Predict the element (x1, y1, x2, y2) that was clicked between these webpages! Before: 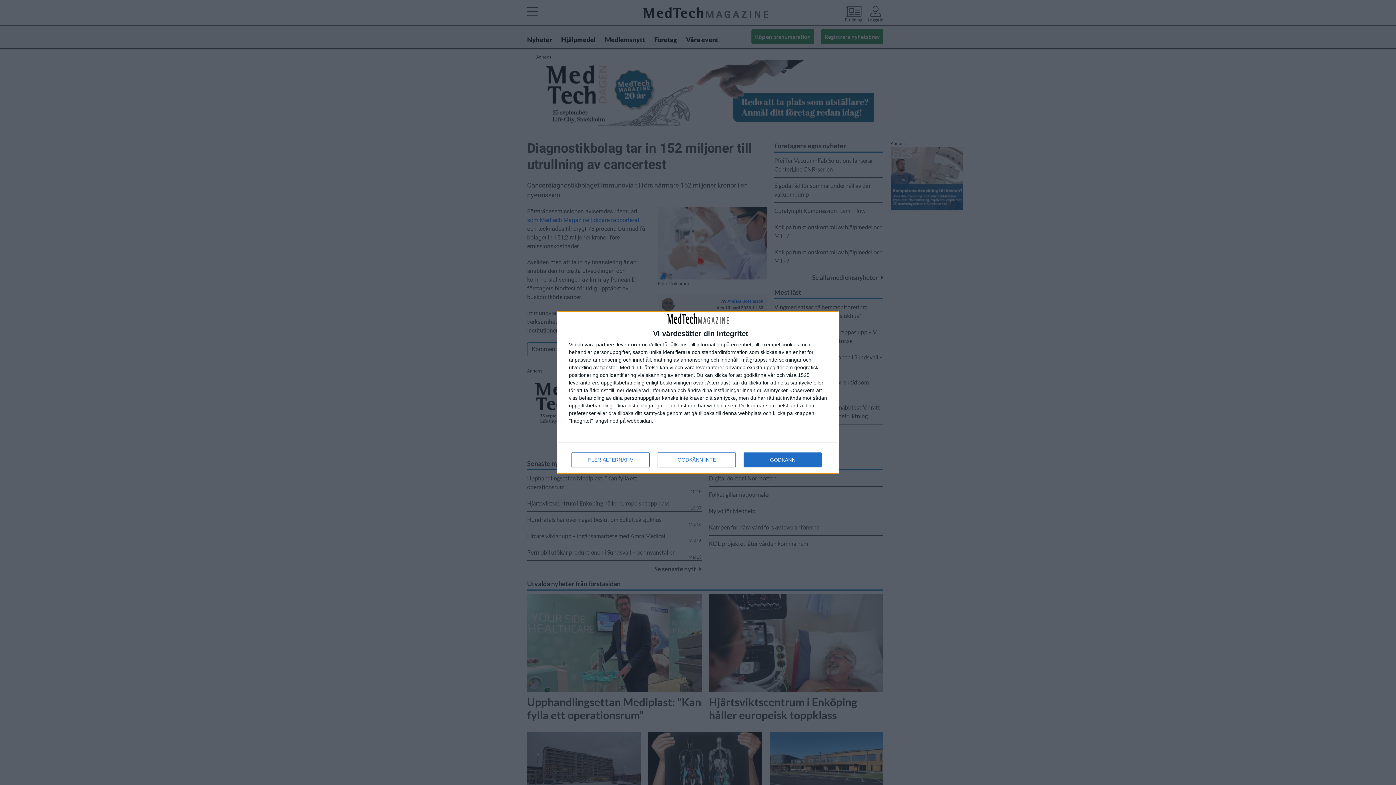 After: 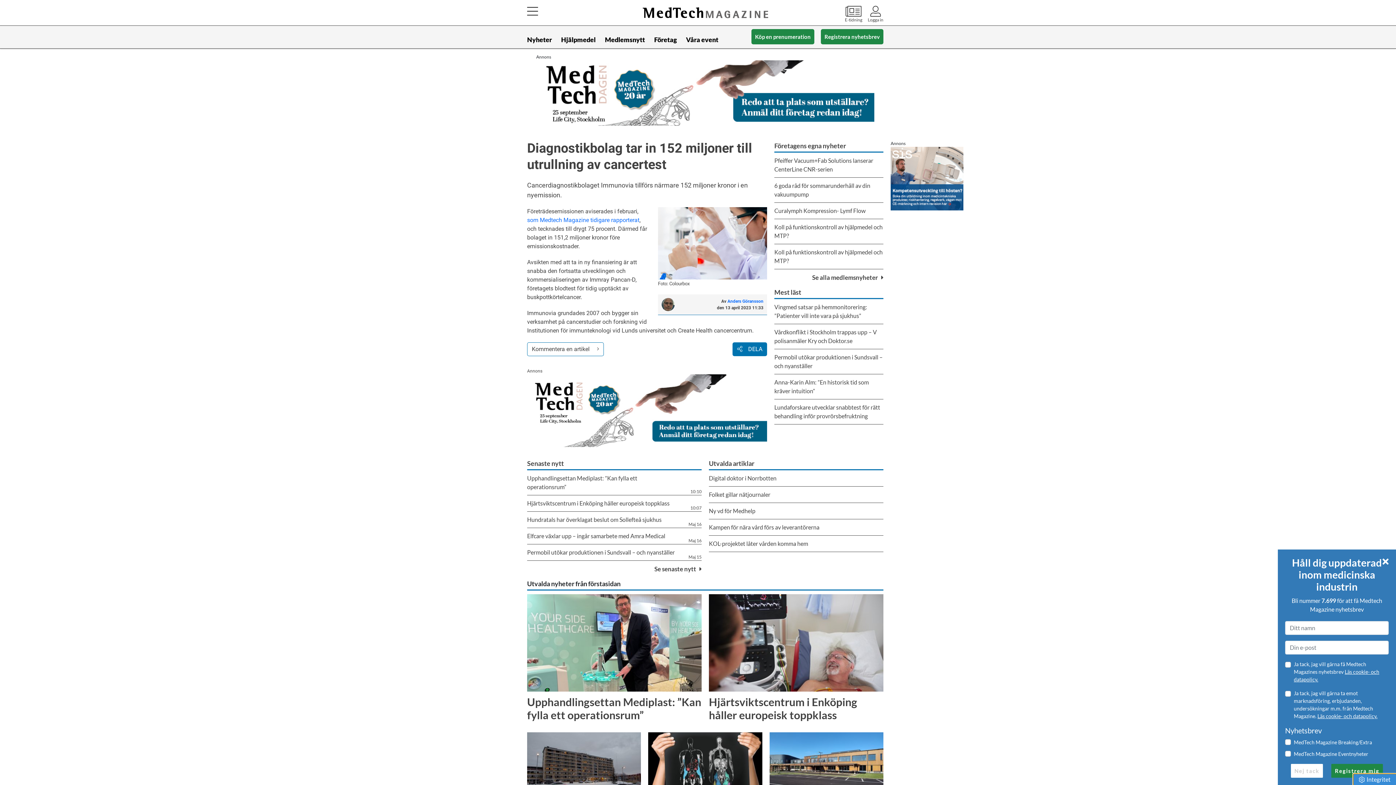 Action: bbox: (744, 452, 821, 467) label: GODKÄNN